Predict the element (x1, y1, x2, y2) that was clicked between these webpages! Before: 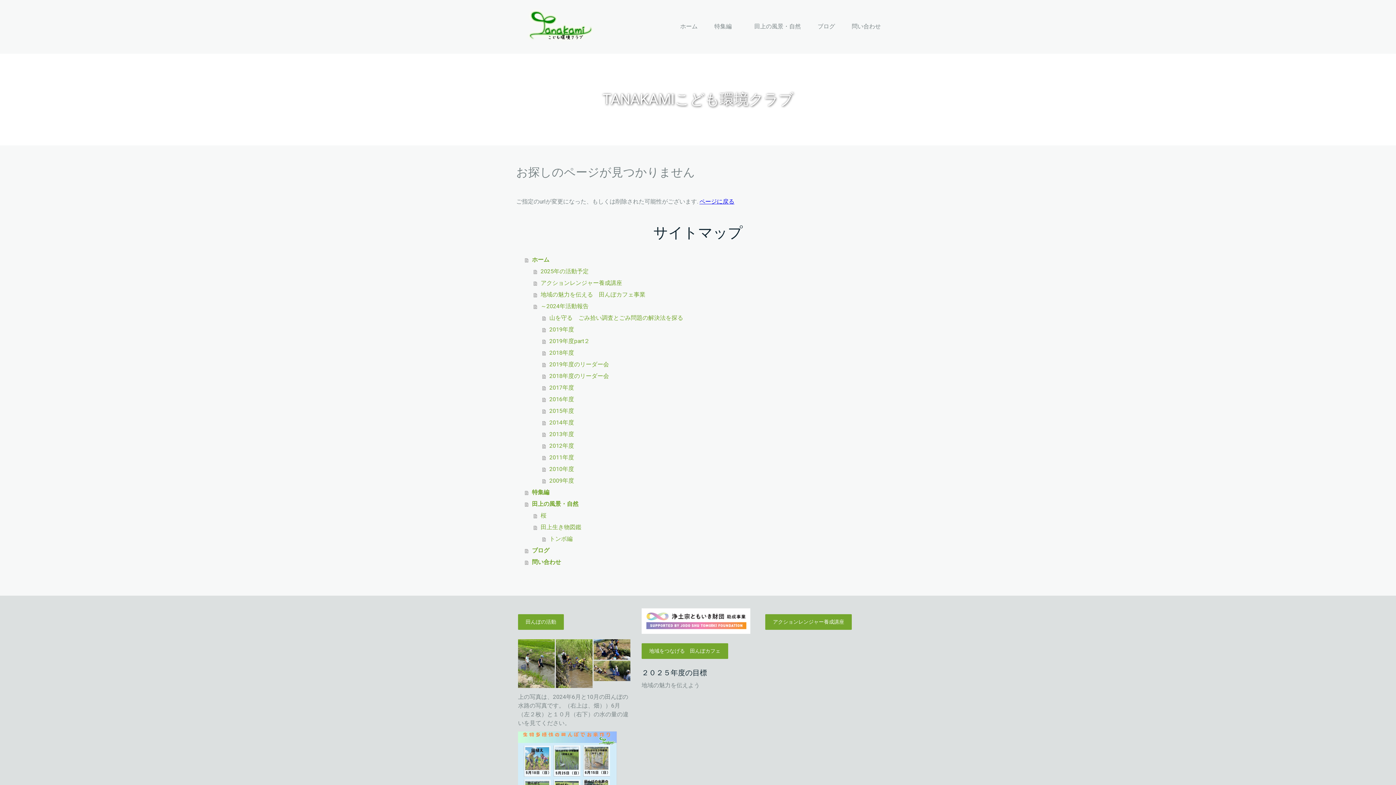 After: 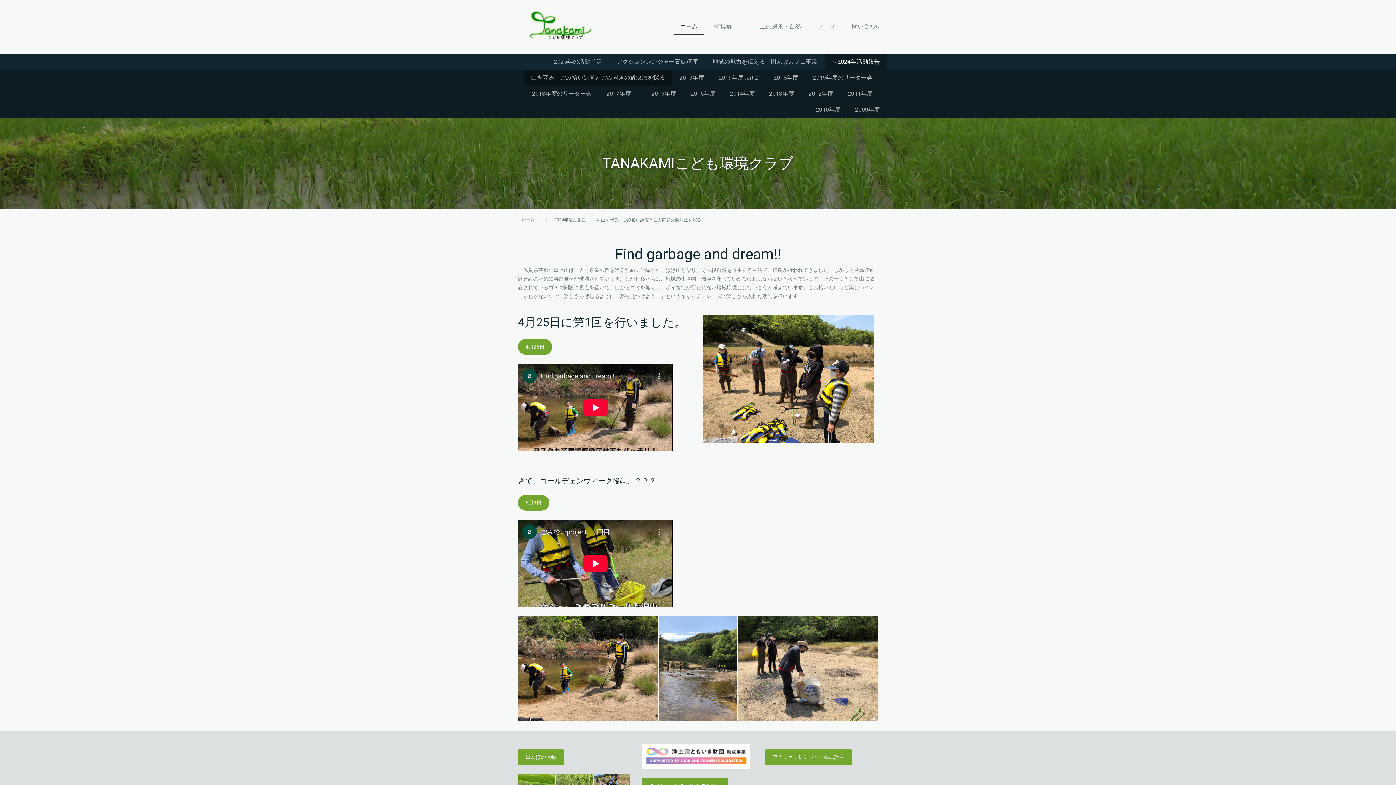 Action: bbox: (518, 614, 564, 630) label: 田んぼの活動